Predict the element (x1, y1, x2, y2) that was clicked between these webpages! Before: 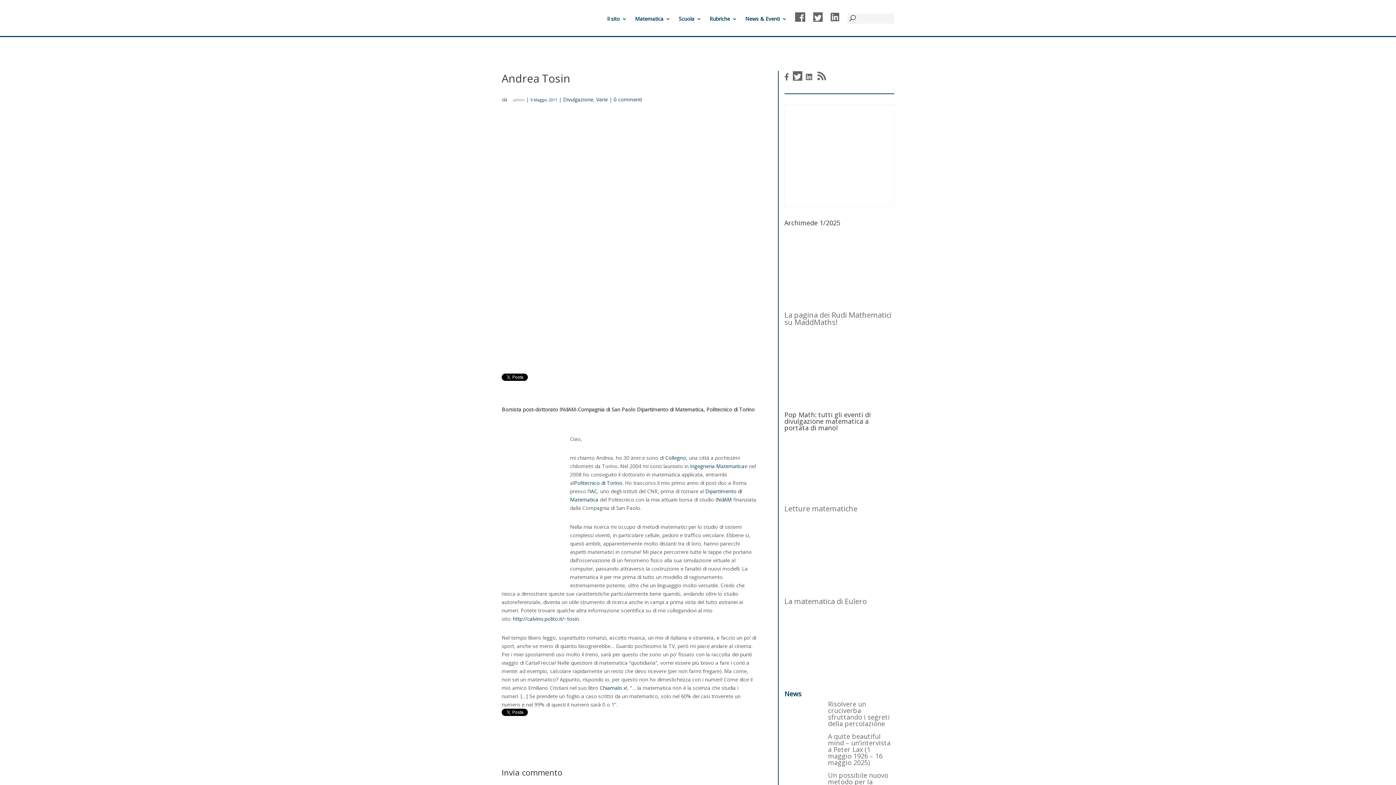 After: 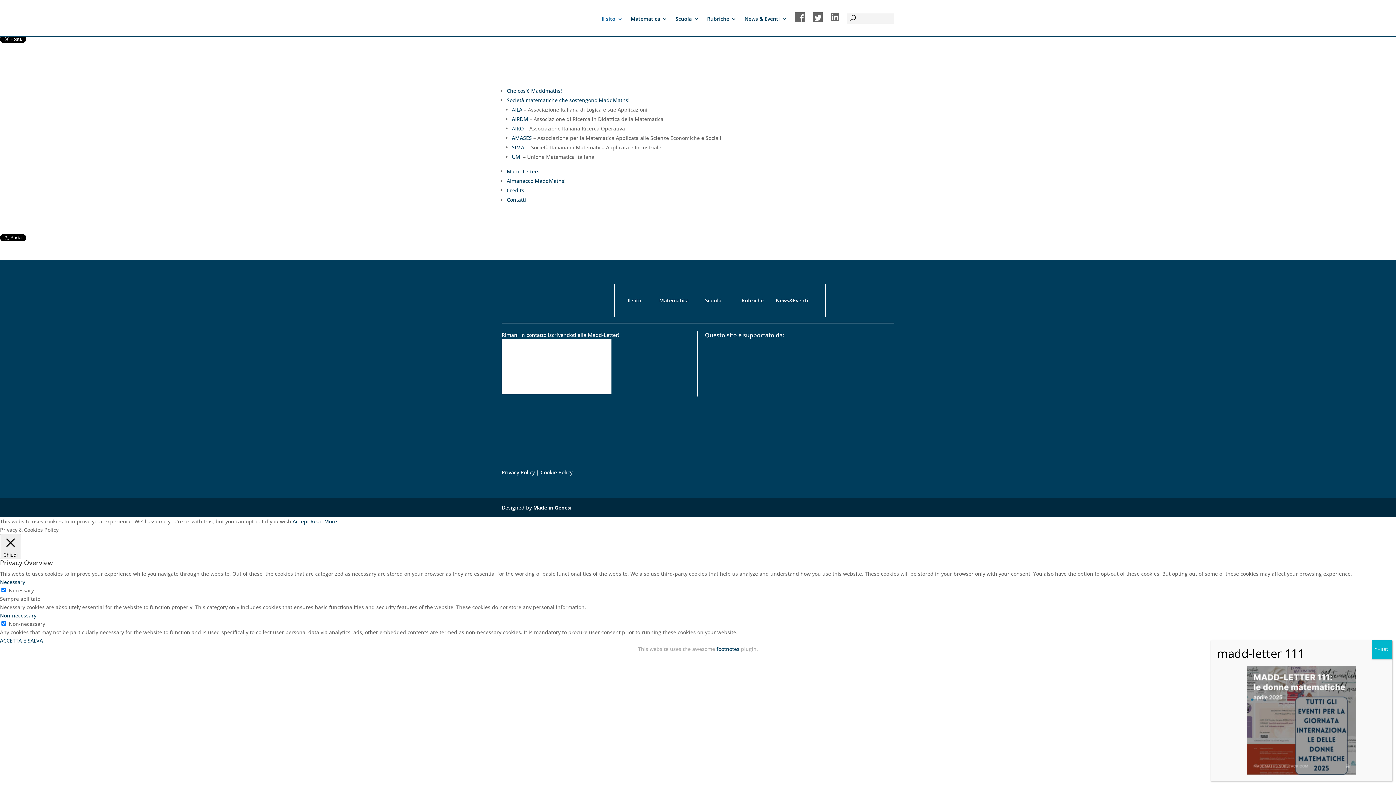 Action: label: Il sito bbox: (607, 16, 627, 33)